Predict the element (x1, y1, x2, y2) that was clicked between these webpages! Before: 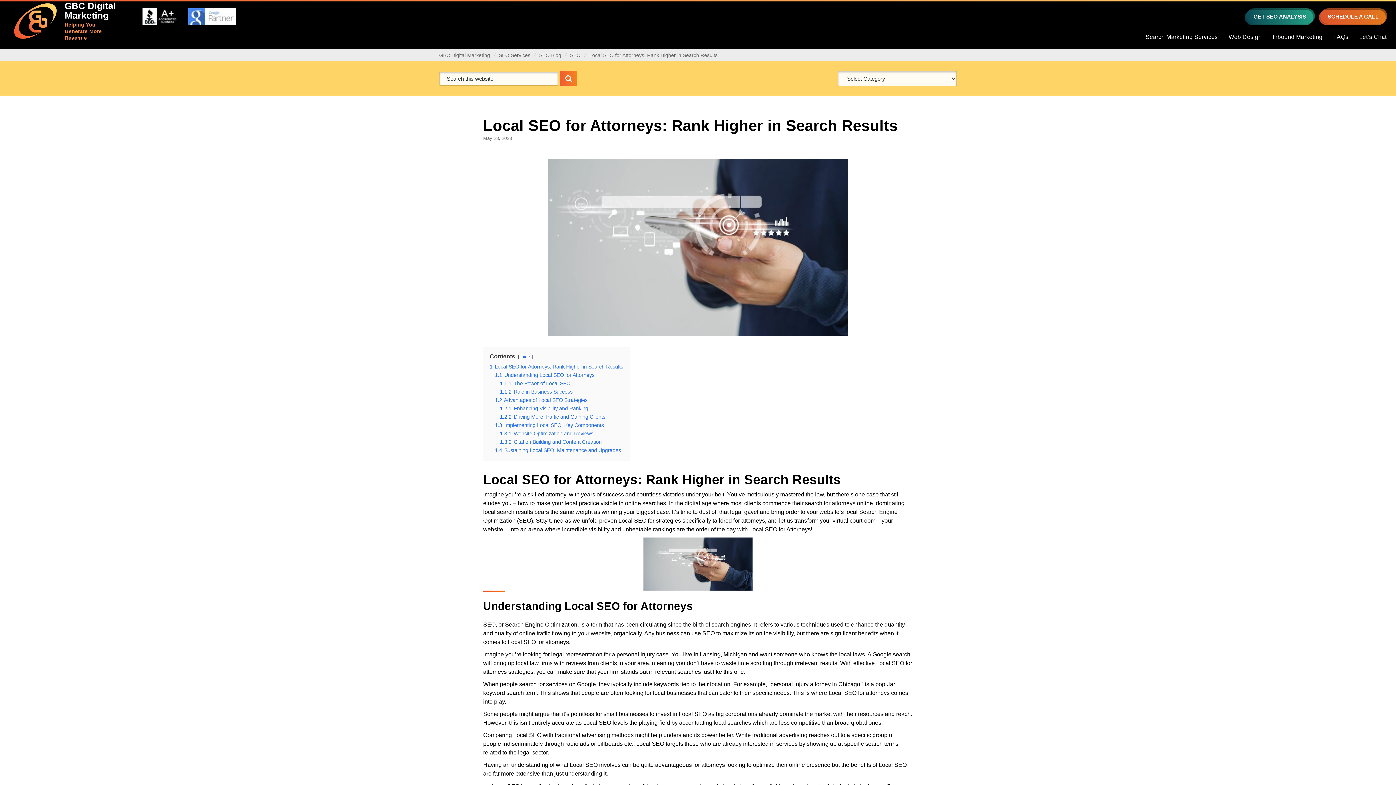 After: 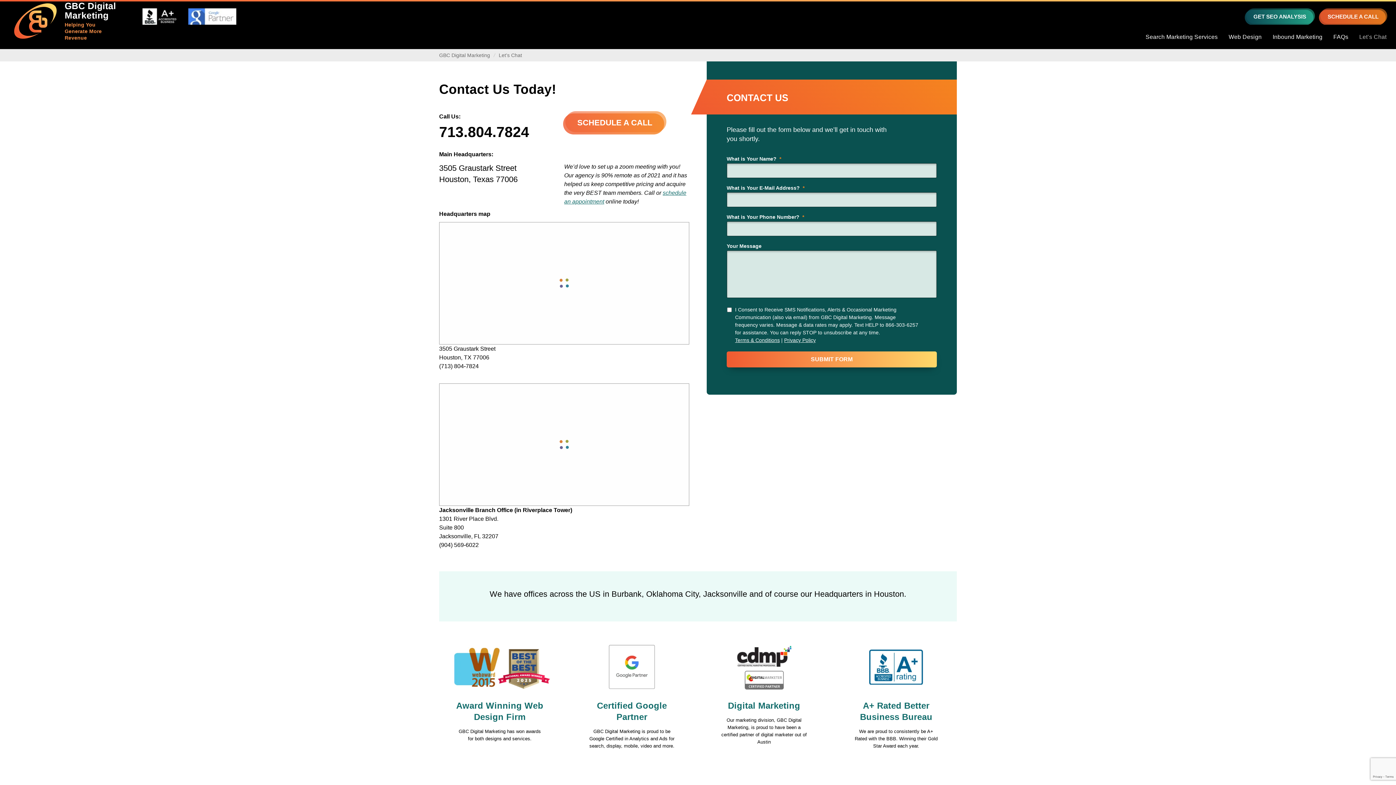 Action: label: Let’s Chat bbox: (1359, 24, 1386, 49)